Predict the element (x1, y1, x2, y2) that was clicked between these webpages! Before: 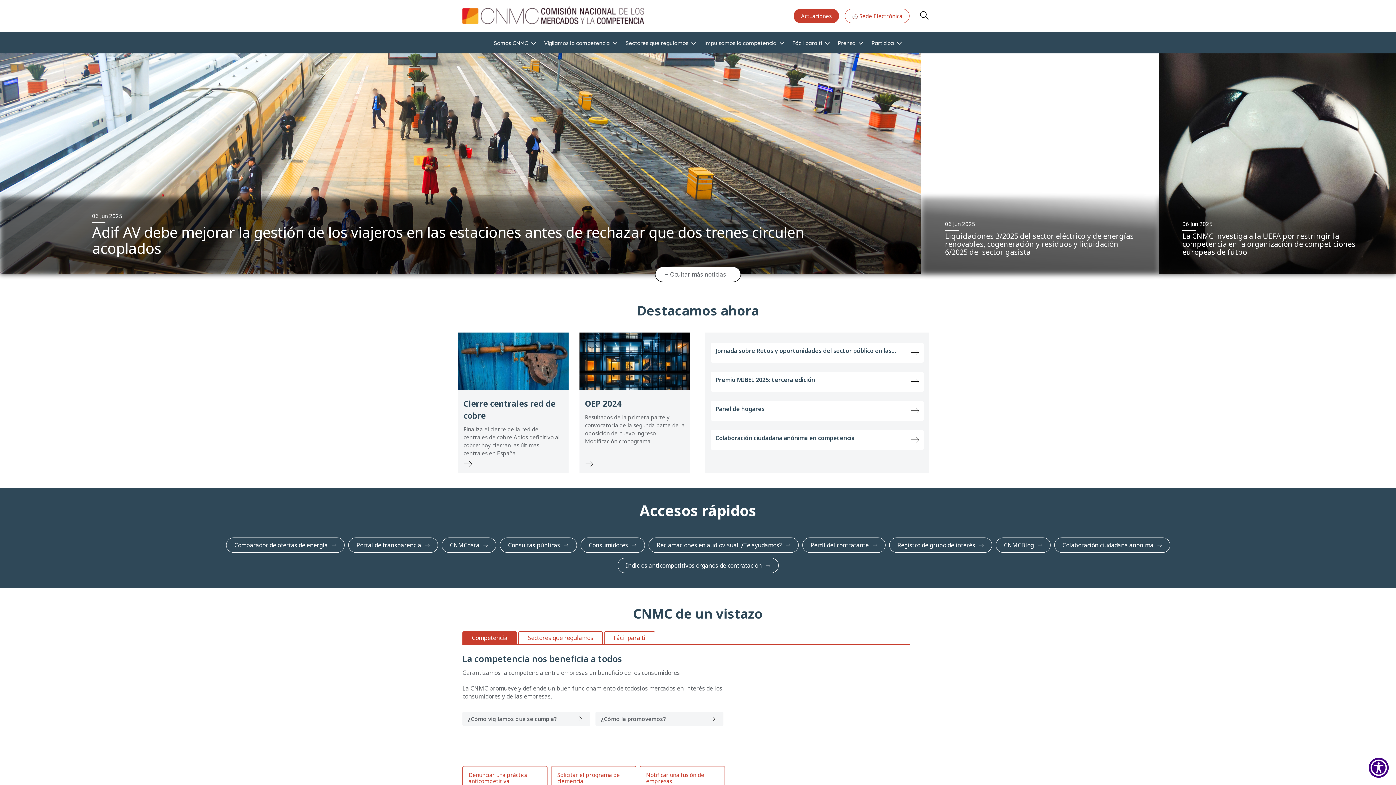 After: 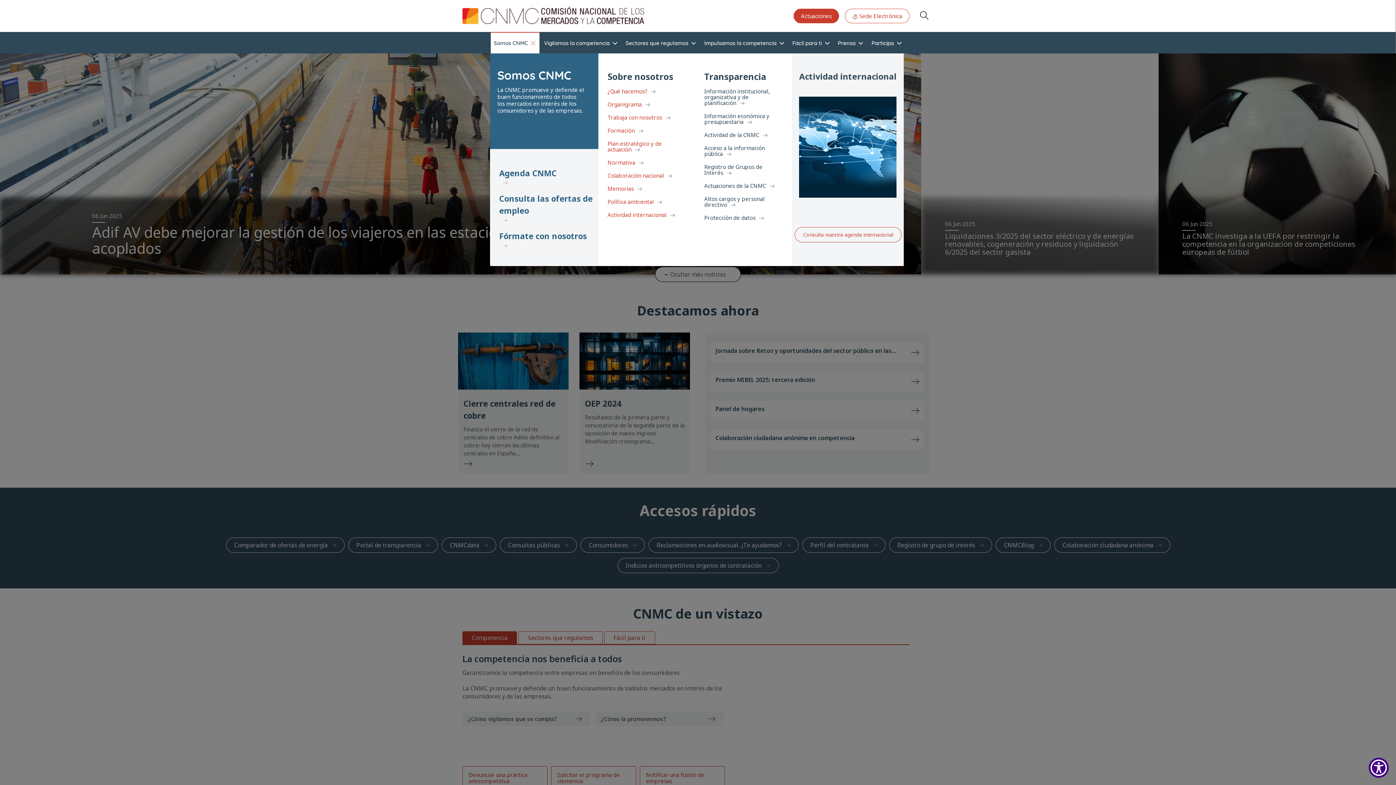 Action: label: Somos CNMC bbox: (491, 32, 539, 53)